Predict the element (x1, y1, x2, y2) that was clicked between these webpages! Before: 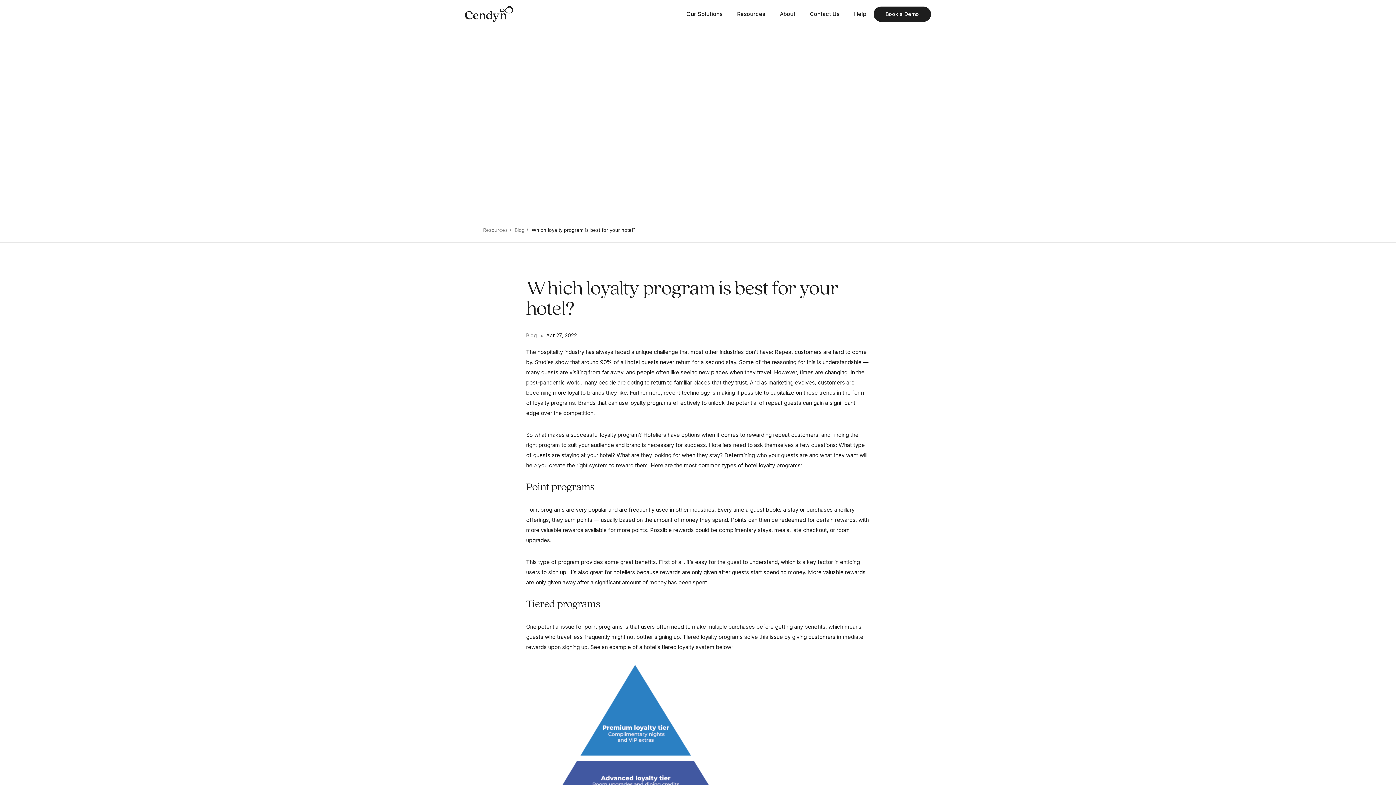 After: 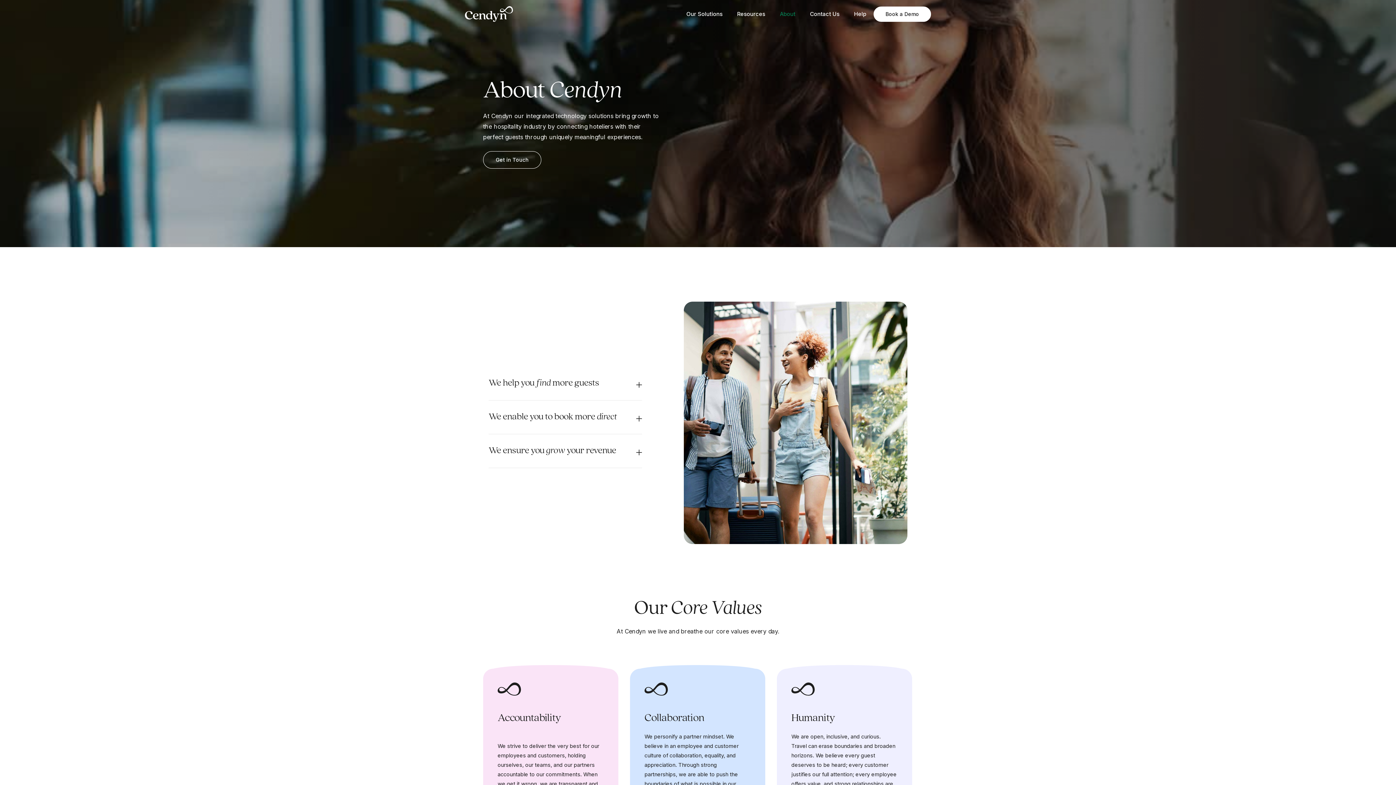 Action: label: About bbox: (780, 0, 795, 28)